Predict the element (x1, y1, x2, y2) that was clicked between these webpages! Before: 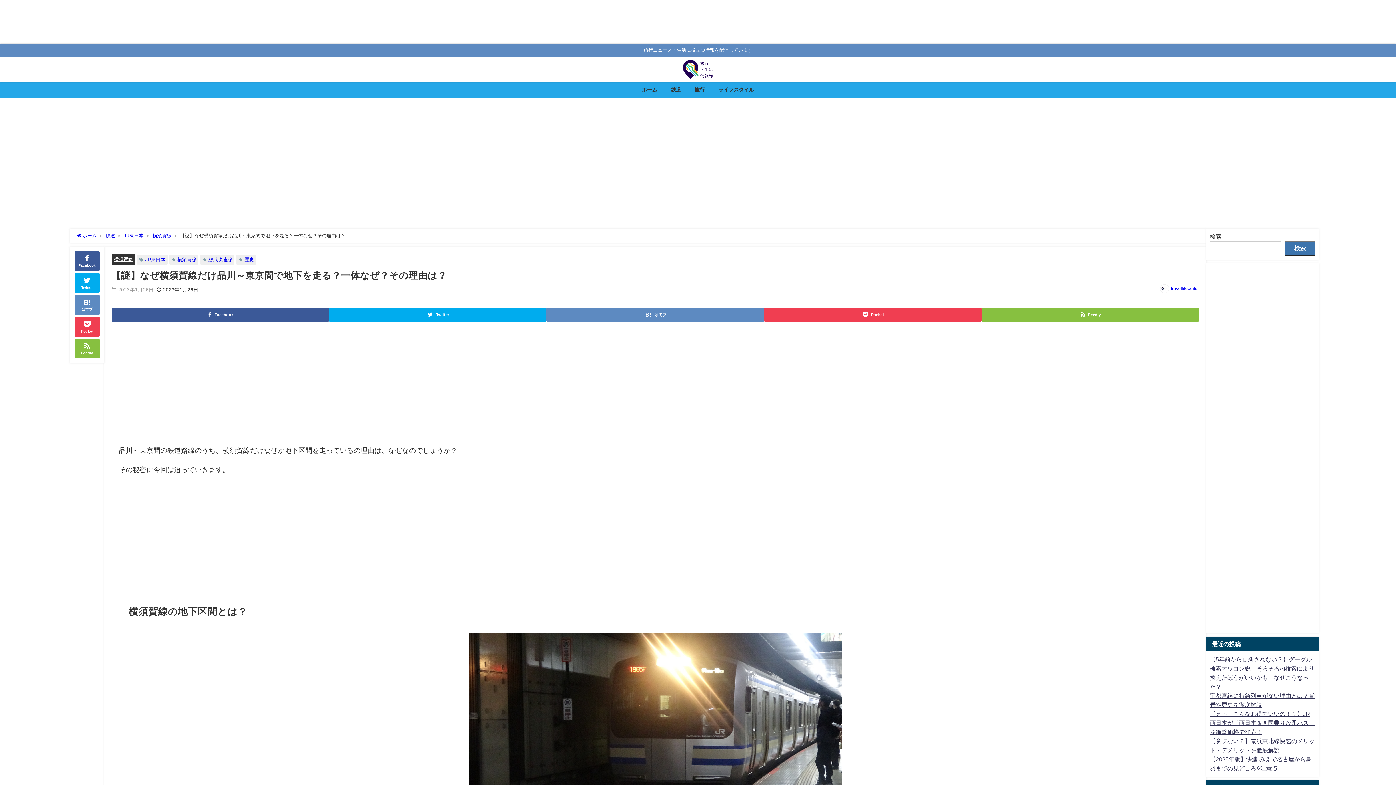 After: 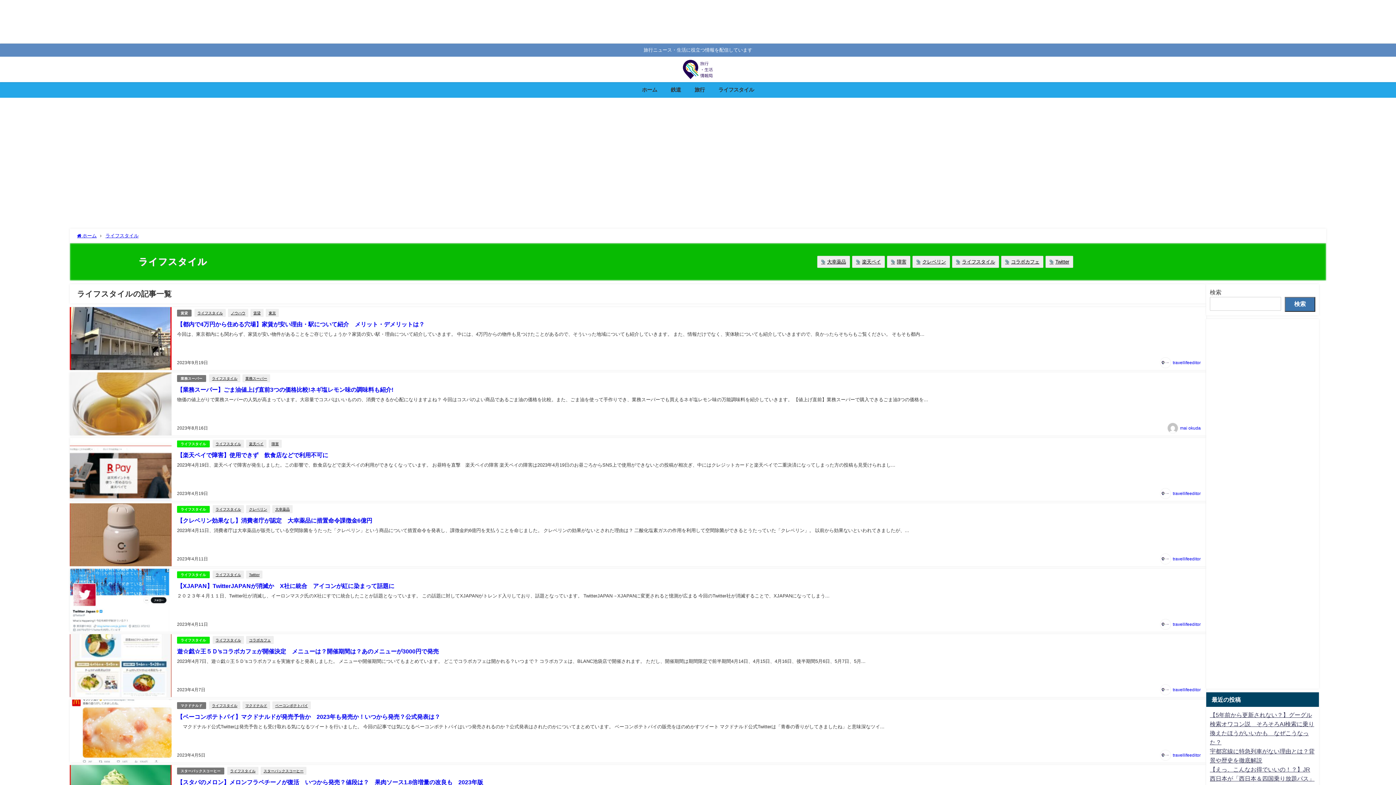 Action: label: ライフスタイル bbox: (711, 82, 761, 97)